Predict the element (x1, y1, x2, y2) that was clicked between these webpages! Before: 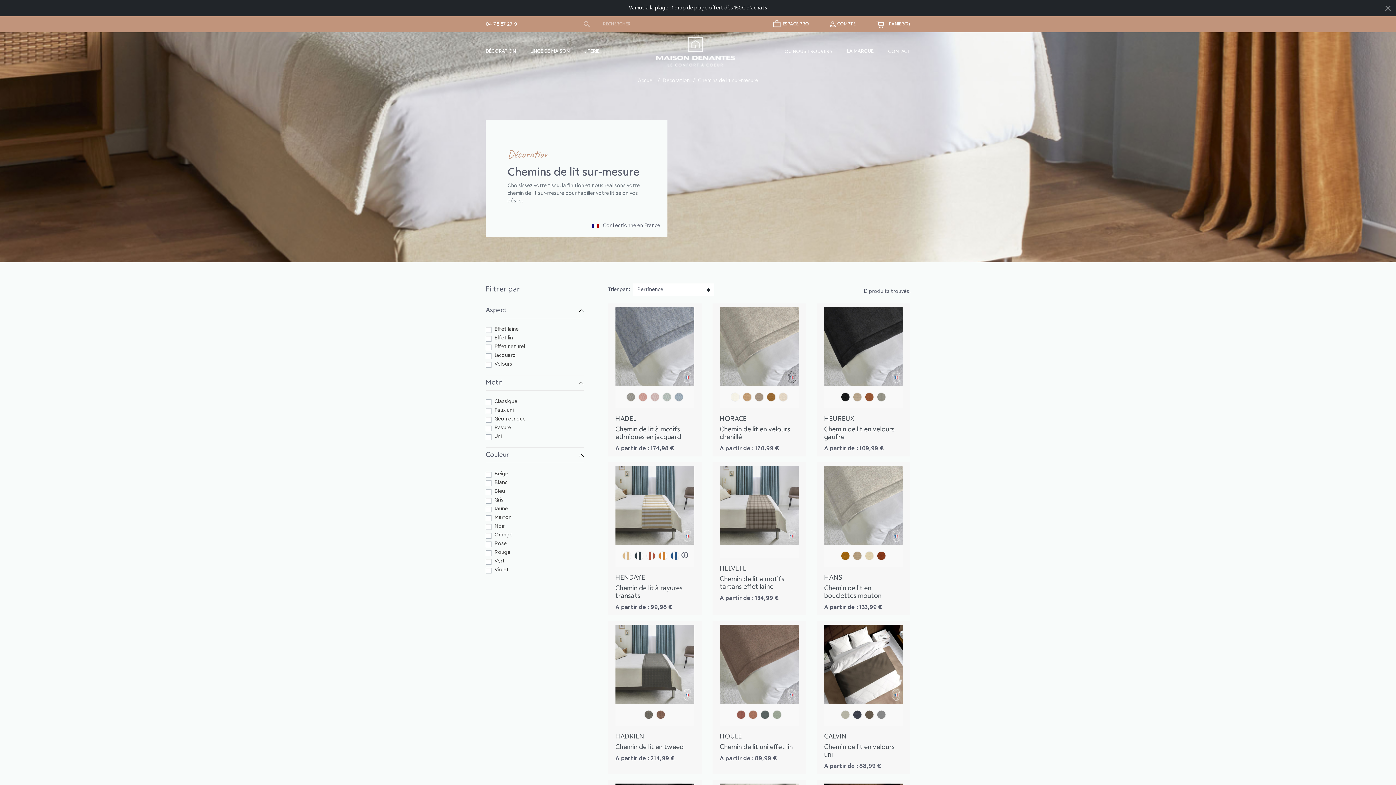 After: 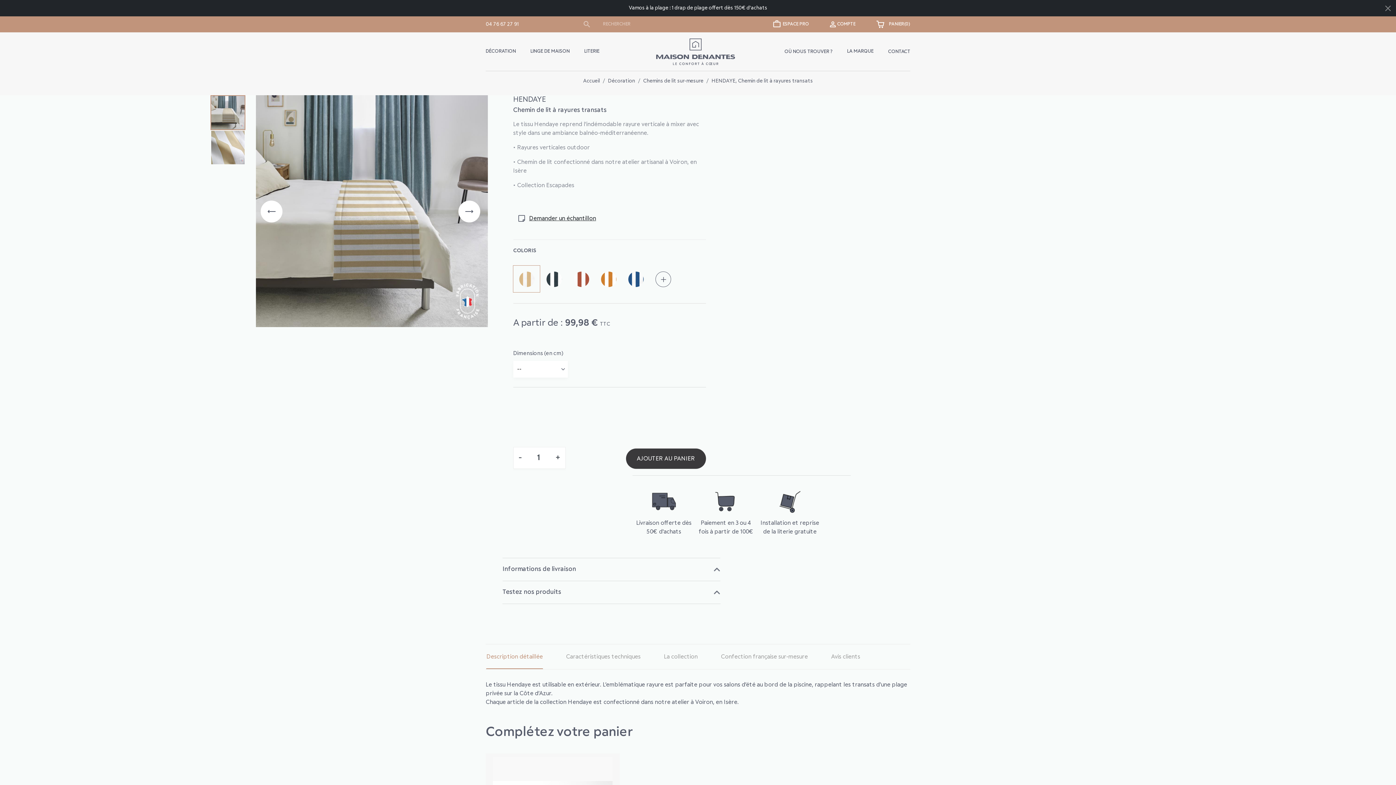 Action: bbox: (681, 552, 688, 557) label: 